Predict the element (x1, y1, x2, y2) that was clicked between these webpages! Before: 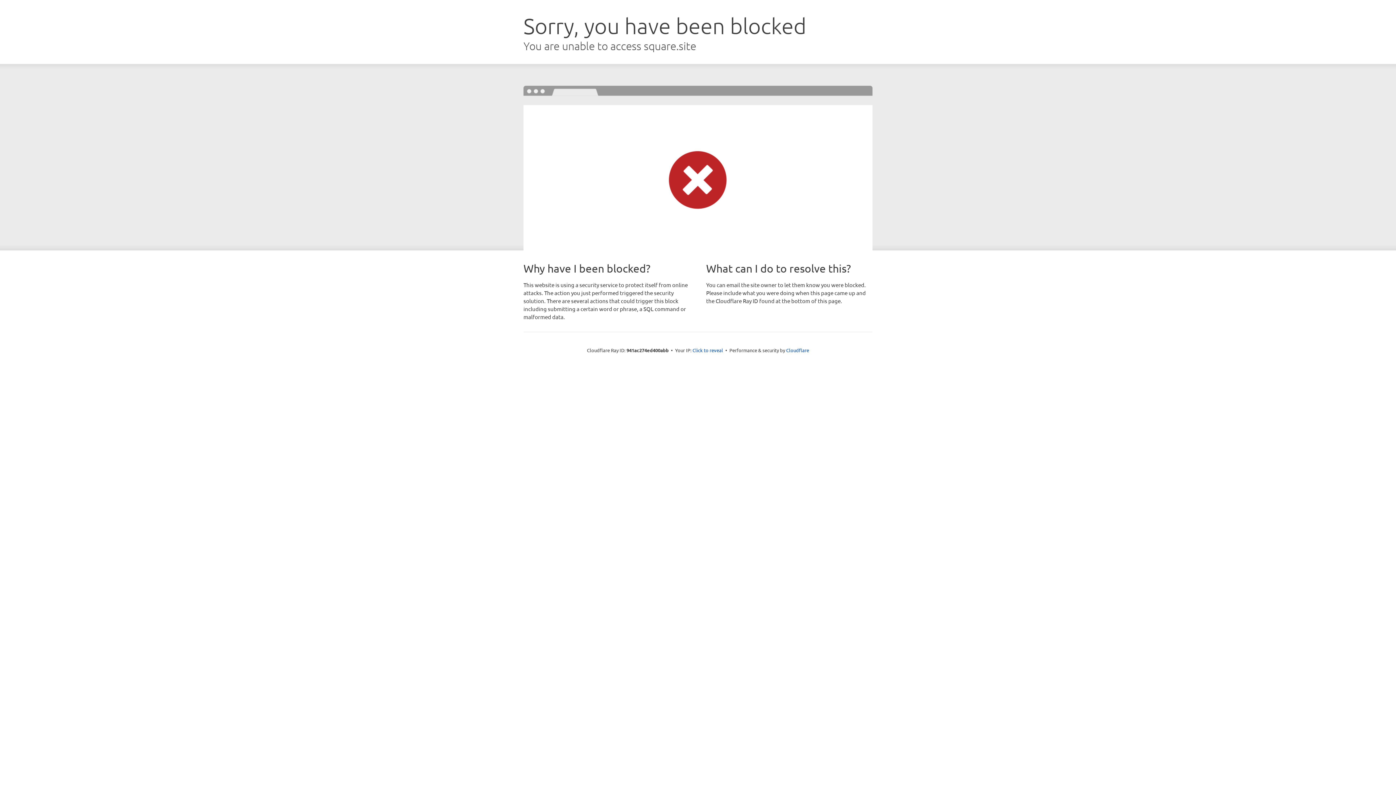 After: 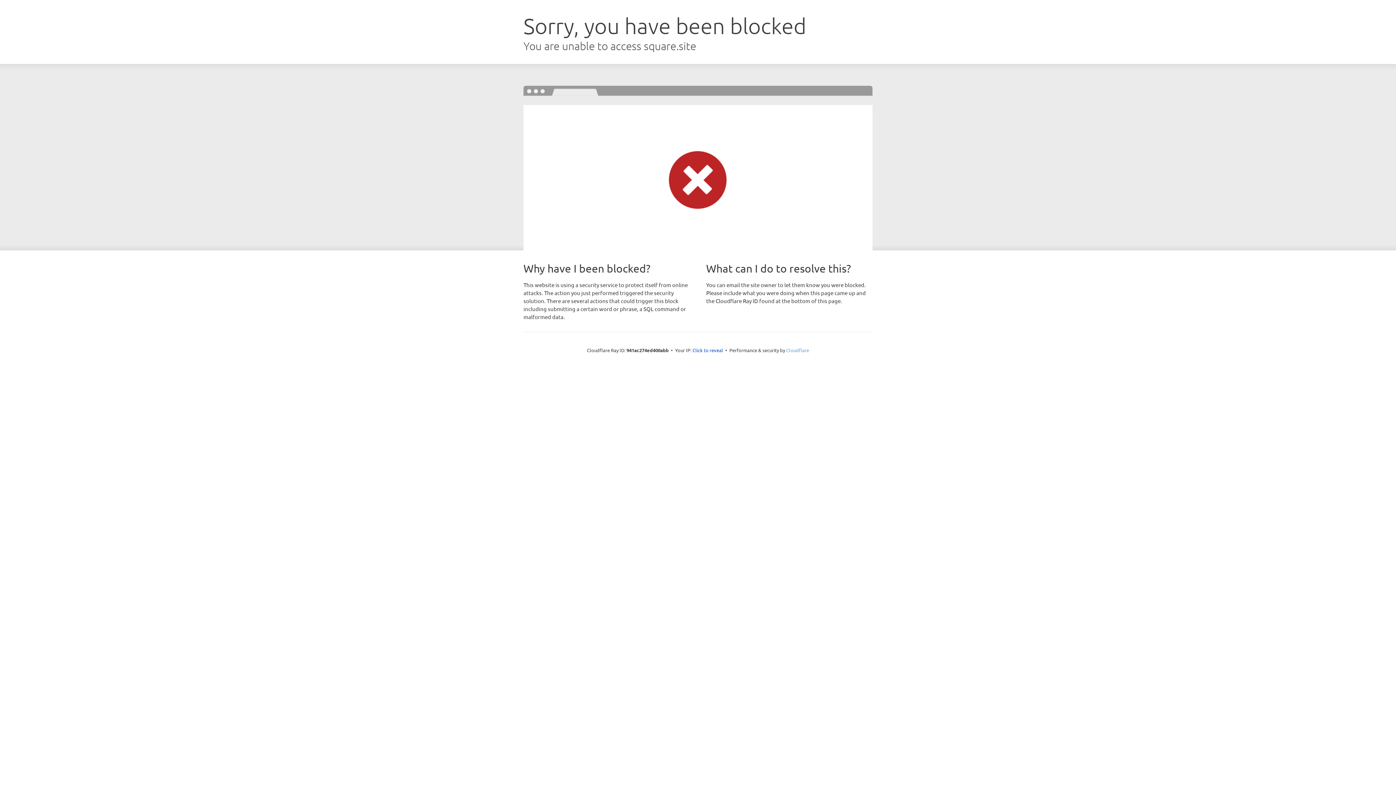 Action: bbox: (786, 347, 809, 353) label: Cloudflare